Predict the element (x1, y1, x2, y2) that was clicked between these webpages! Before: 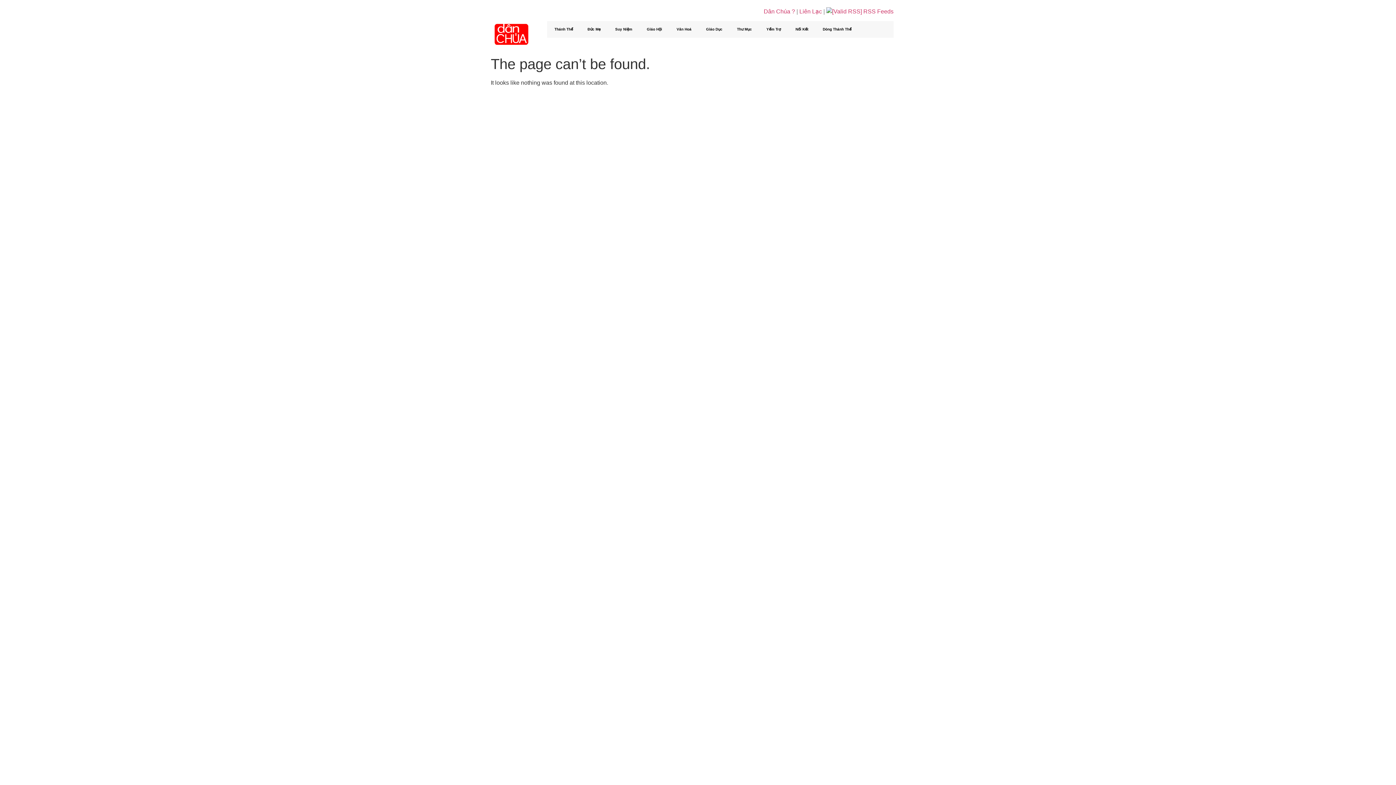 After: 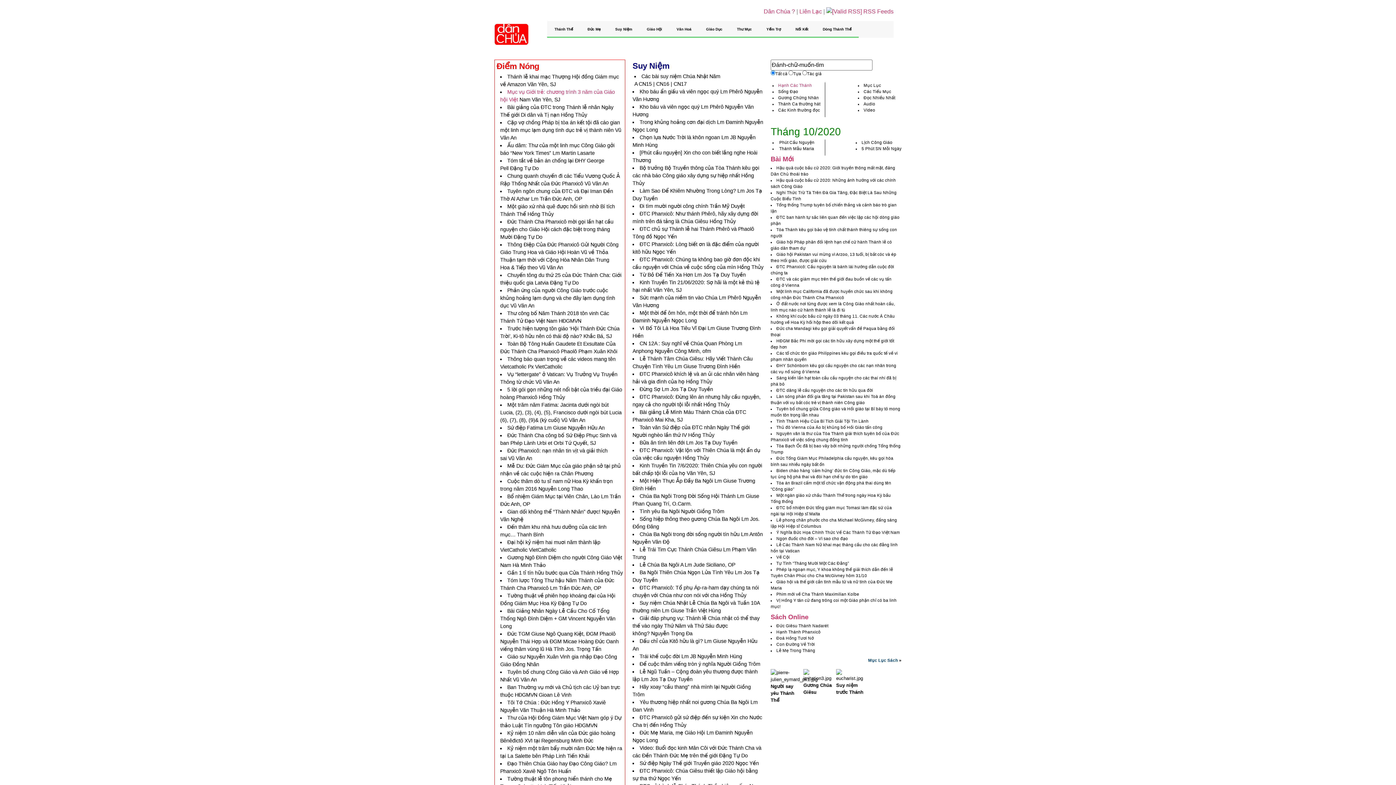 Action: bbox: (608, 21, 639, 37) label: Suy Niệm